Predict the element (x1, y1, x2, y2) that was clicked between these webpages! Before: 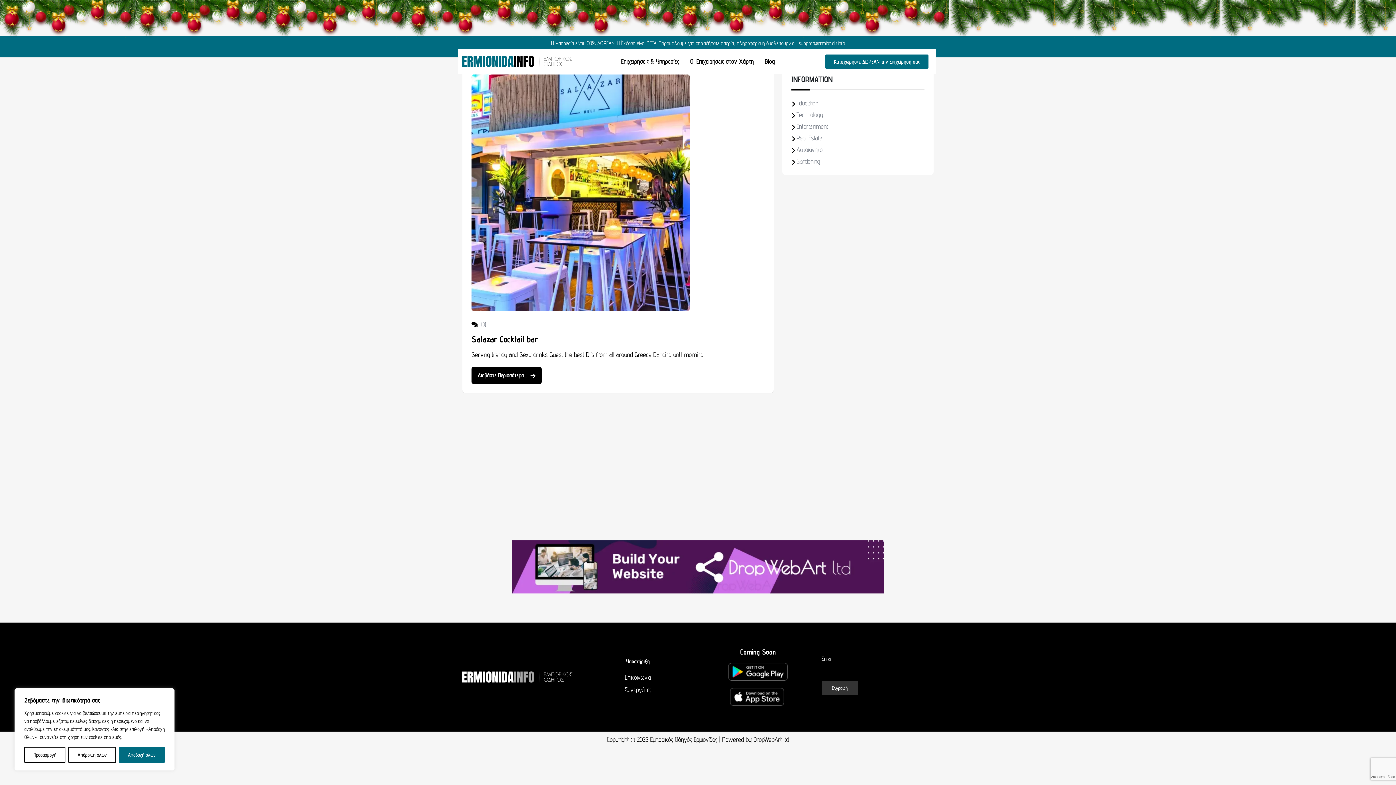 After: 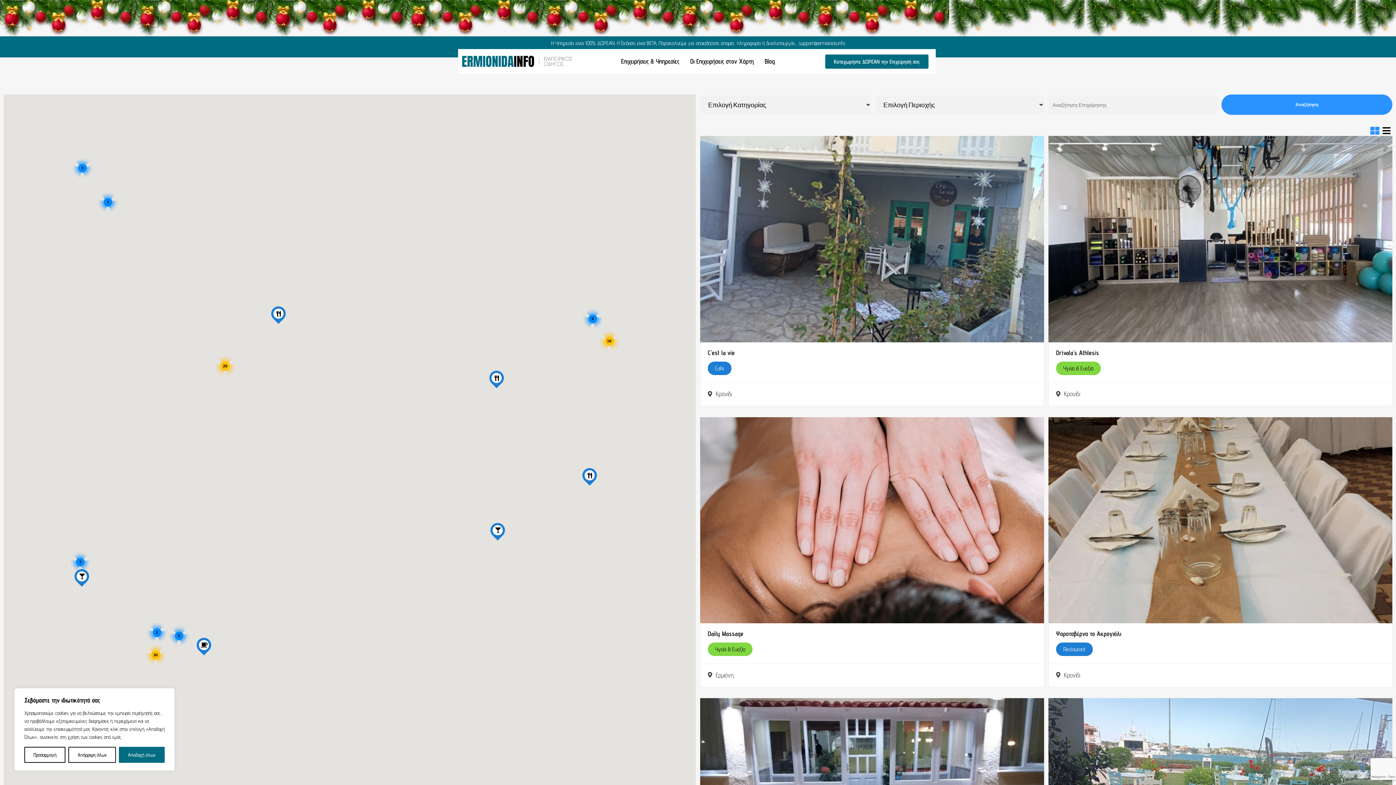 Action: bbox: (684, 52, 759, 70) label: Οι Επιχειρήσεις στον Χάρτη